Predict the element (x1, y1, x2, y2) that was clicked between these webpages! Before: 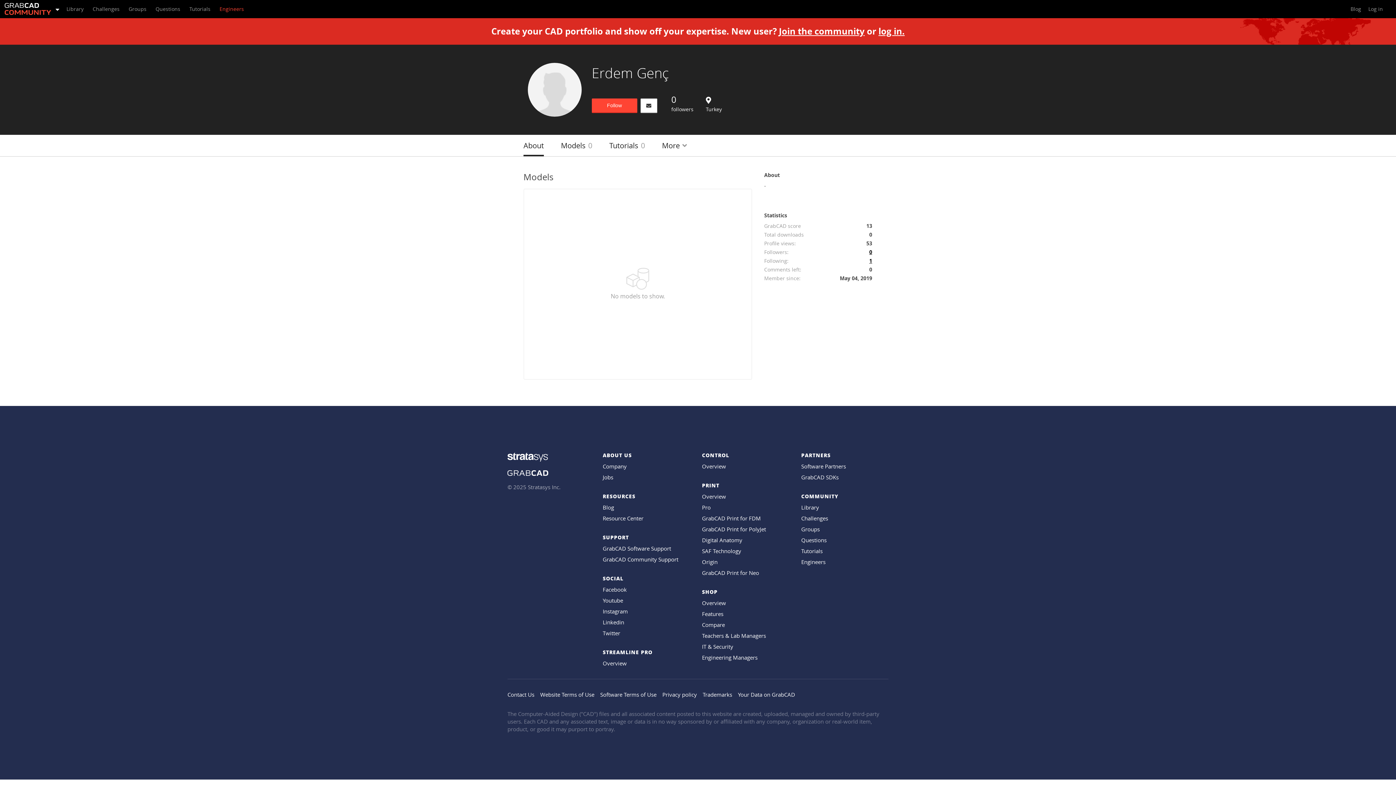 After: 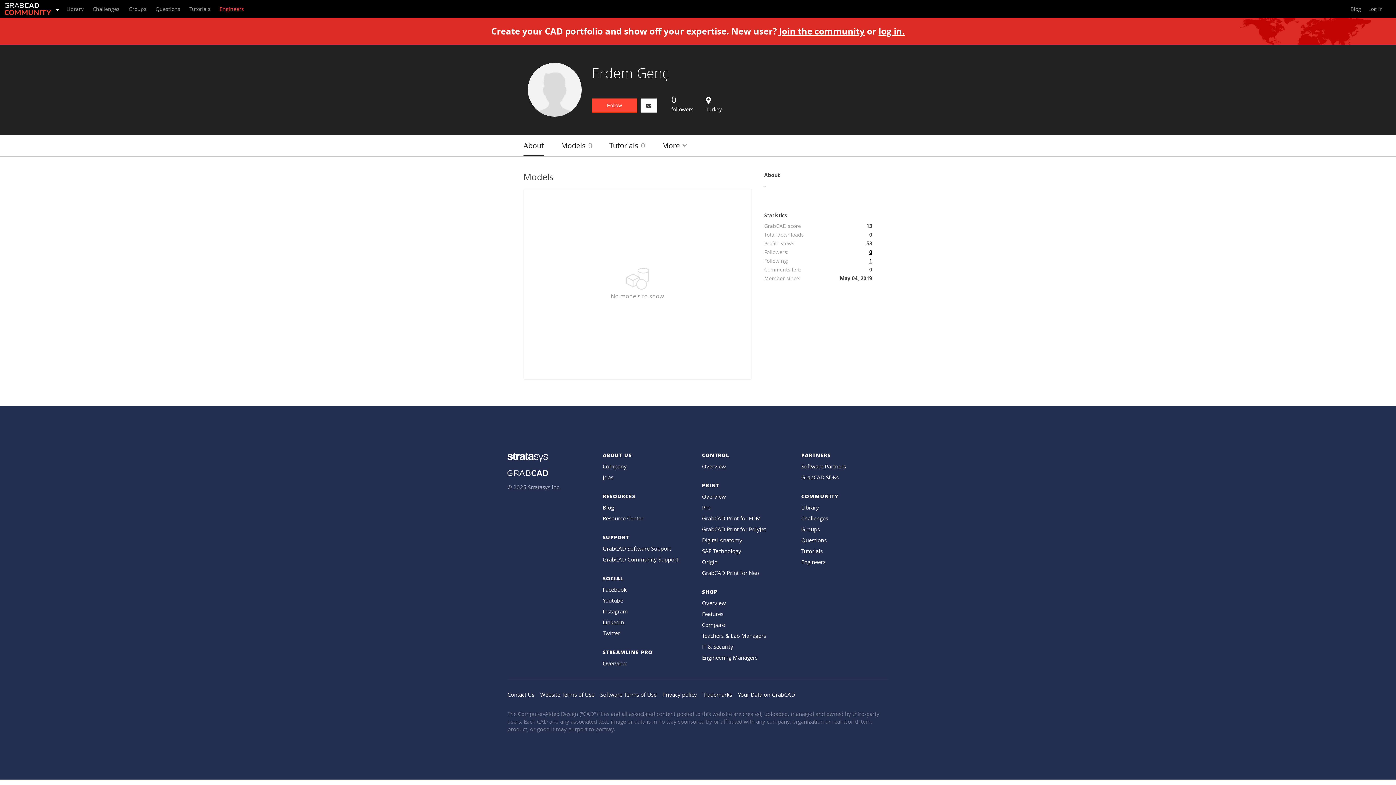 Action: bbox: (602, 618, 624, 626) label: Linkedin